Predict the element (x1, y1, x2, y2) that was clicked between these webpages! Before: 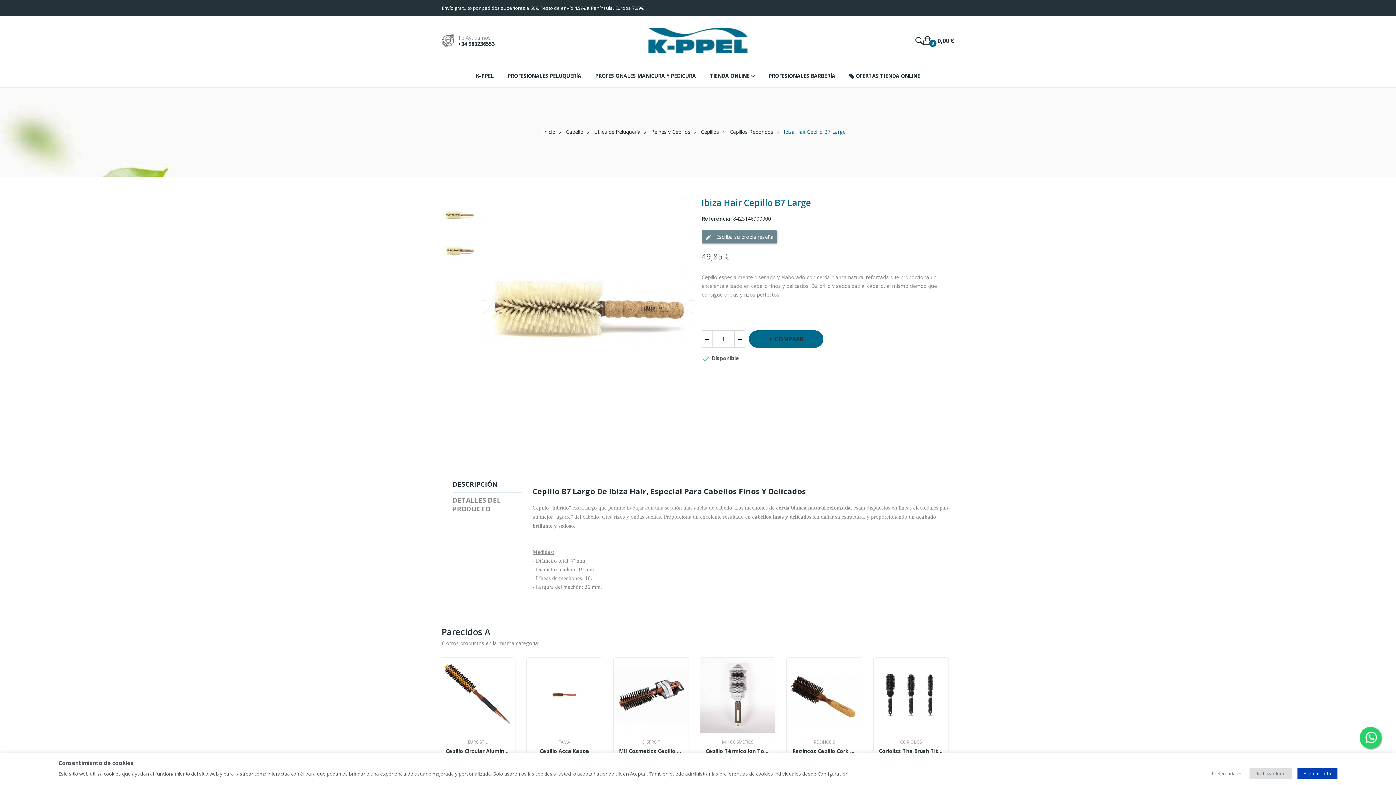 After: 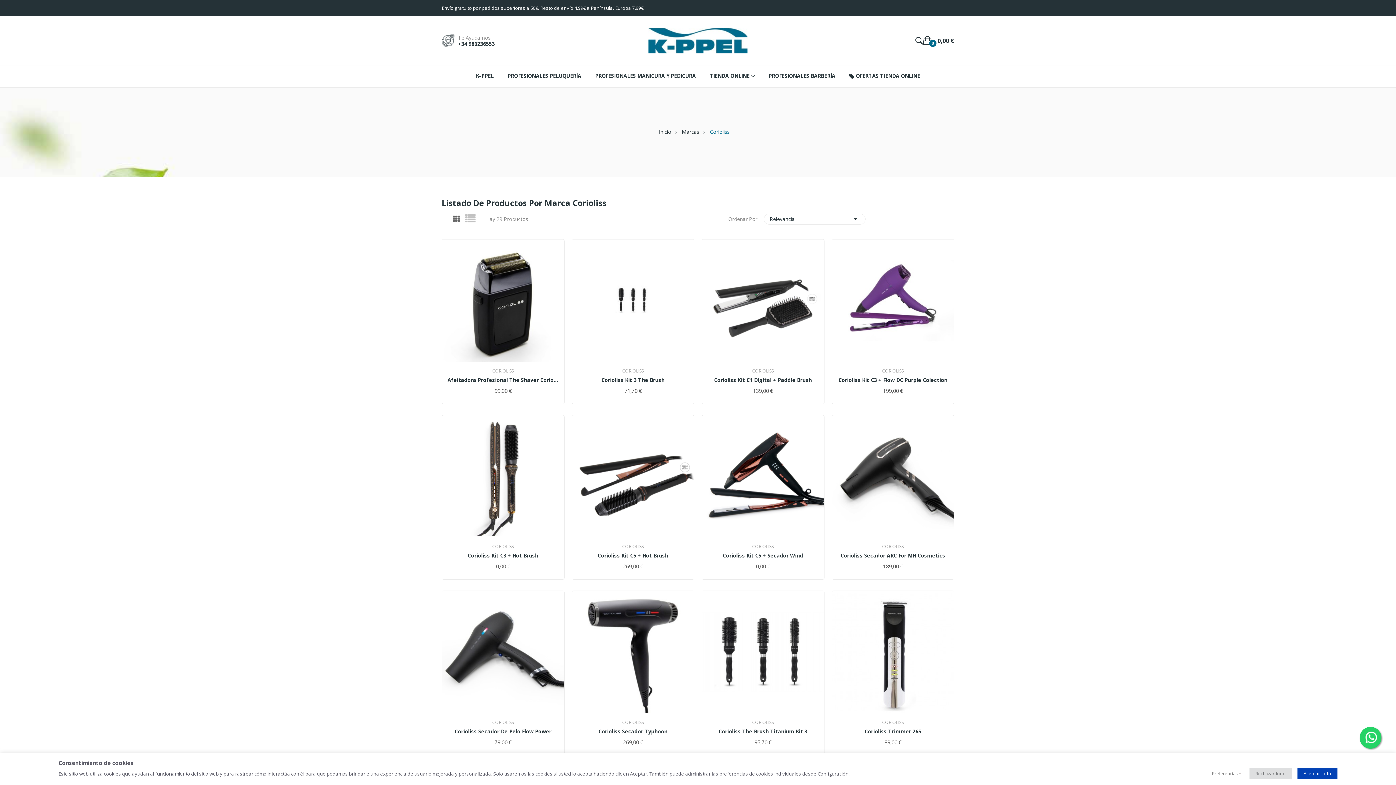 Action: bbox: (879, 740, 943, 744) label: CORIOLISS